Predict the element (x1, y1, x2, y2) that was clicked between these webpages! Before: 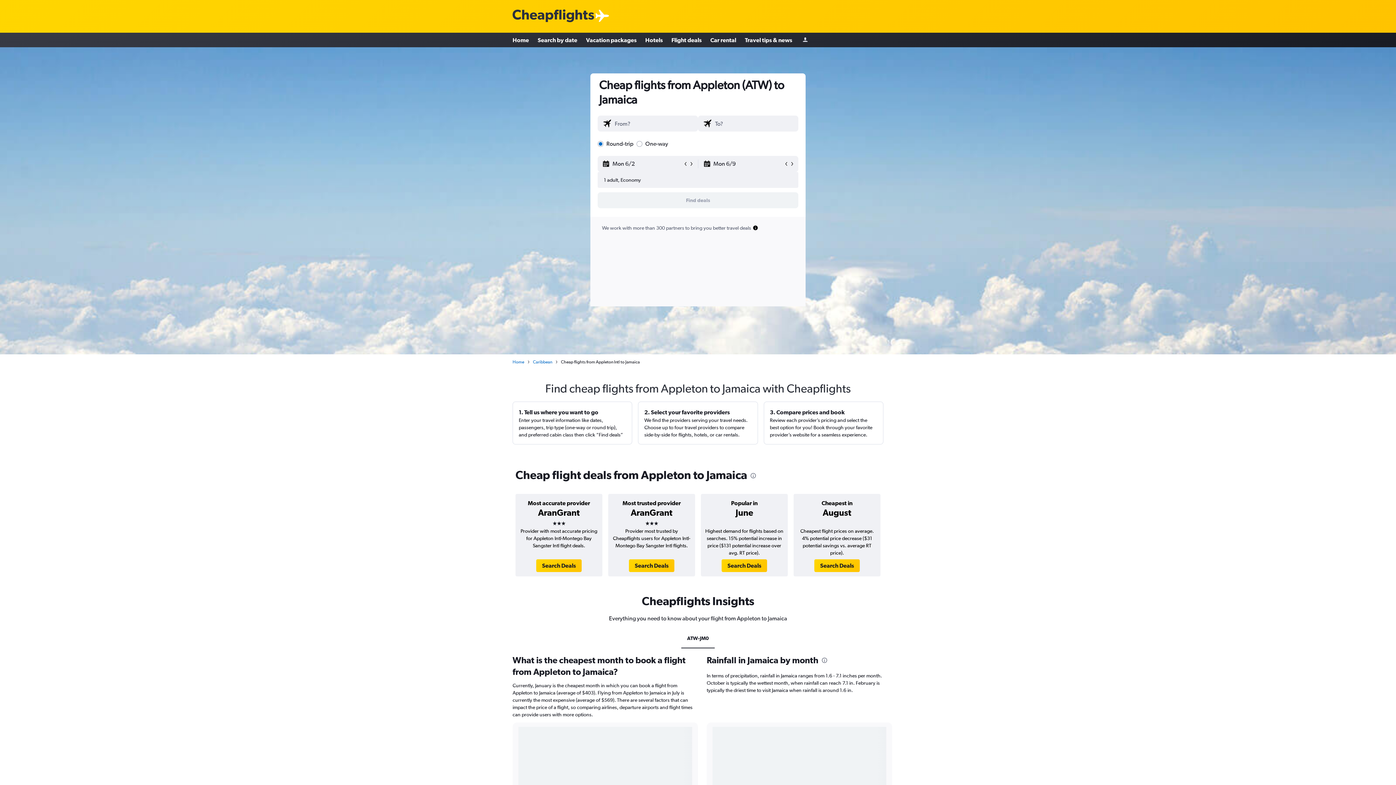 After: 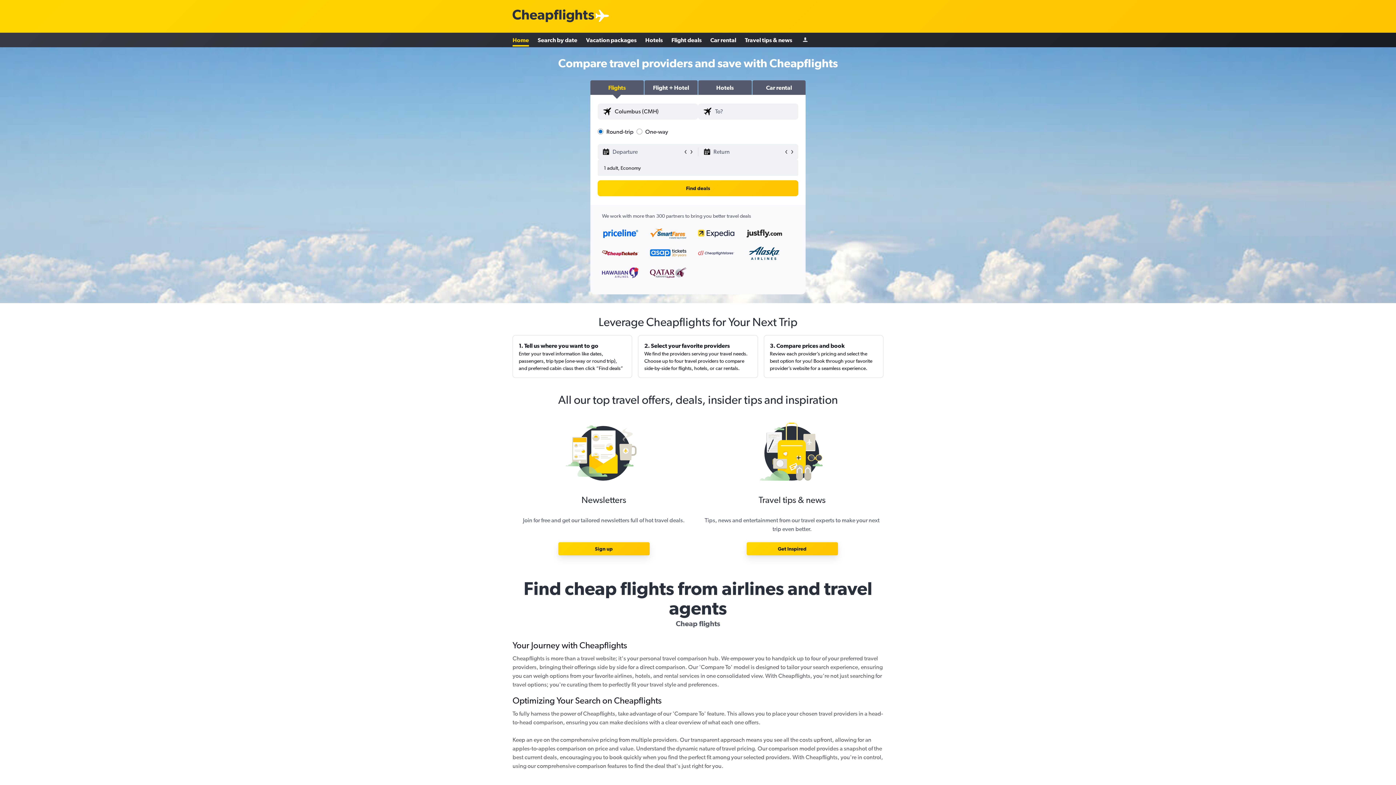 Action: bbox: (512, 358, 524, 365) label: Home